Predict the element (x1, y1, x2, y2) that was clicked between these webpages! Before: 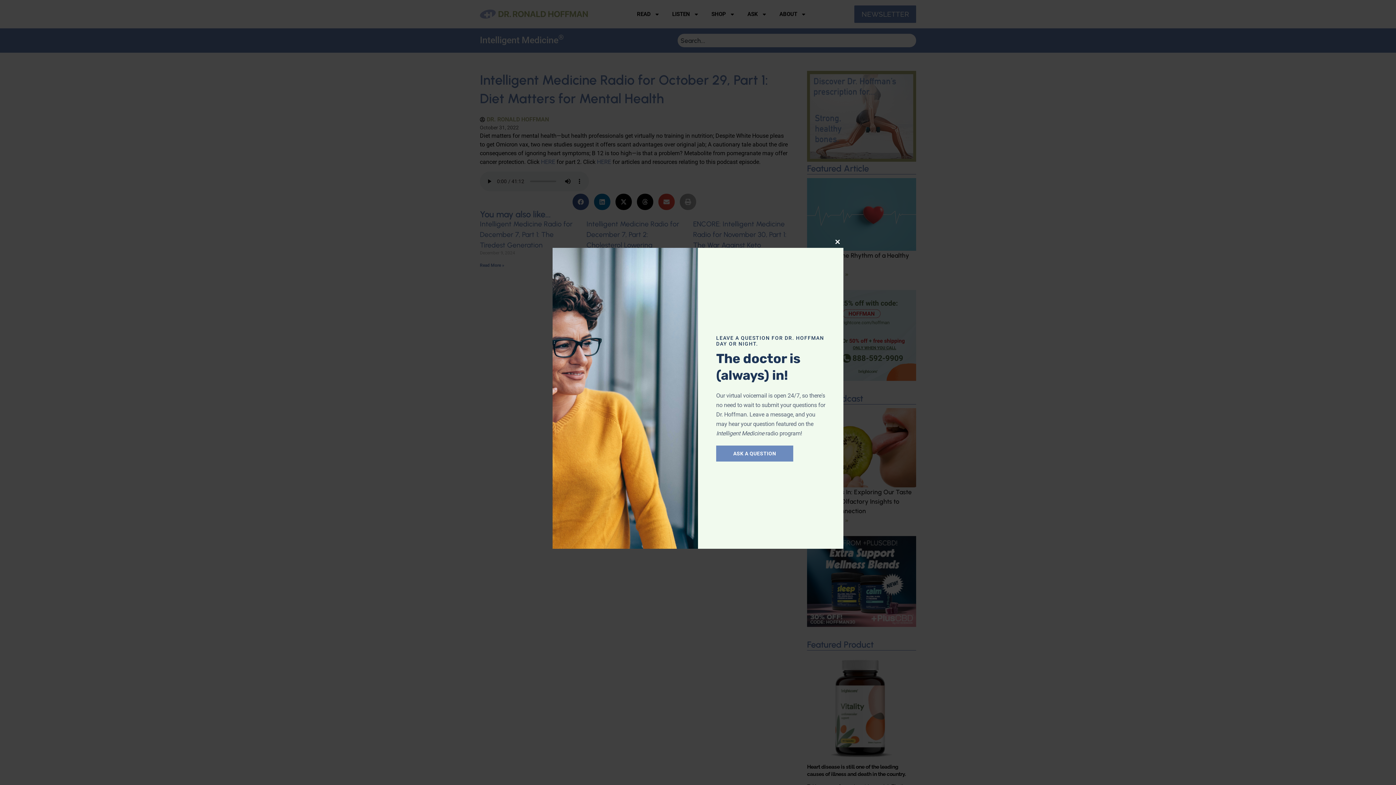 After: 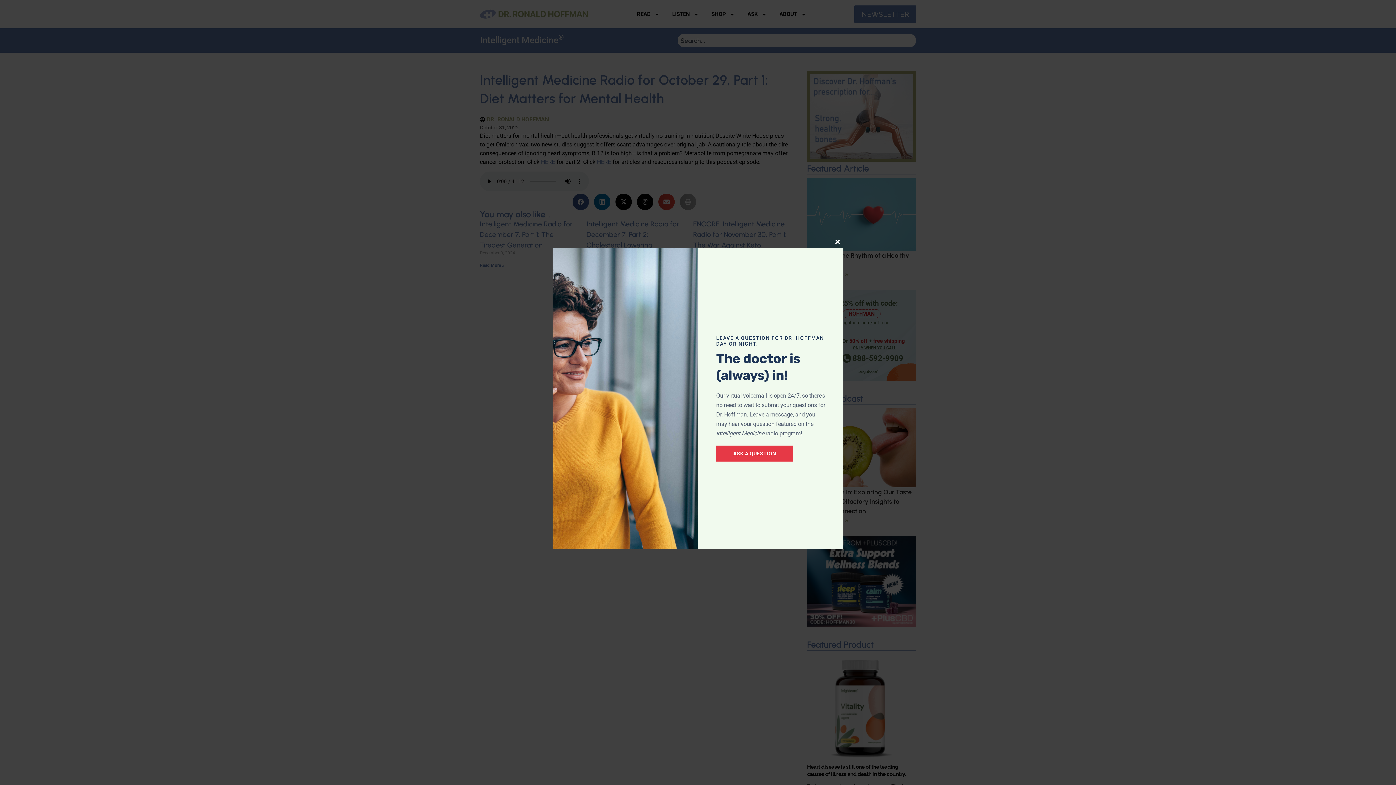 Action: label: ASK A QUESTION bbox: (716, 445, 793, 461)